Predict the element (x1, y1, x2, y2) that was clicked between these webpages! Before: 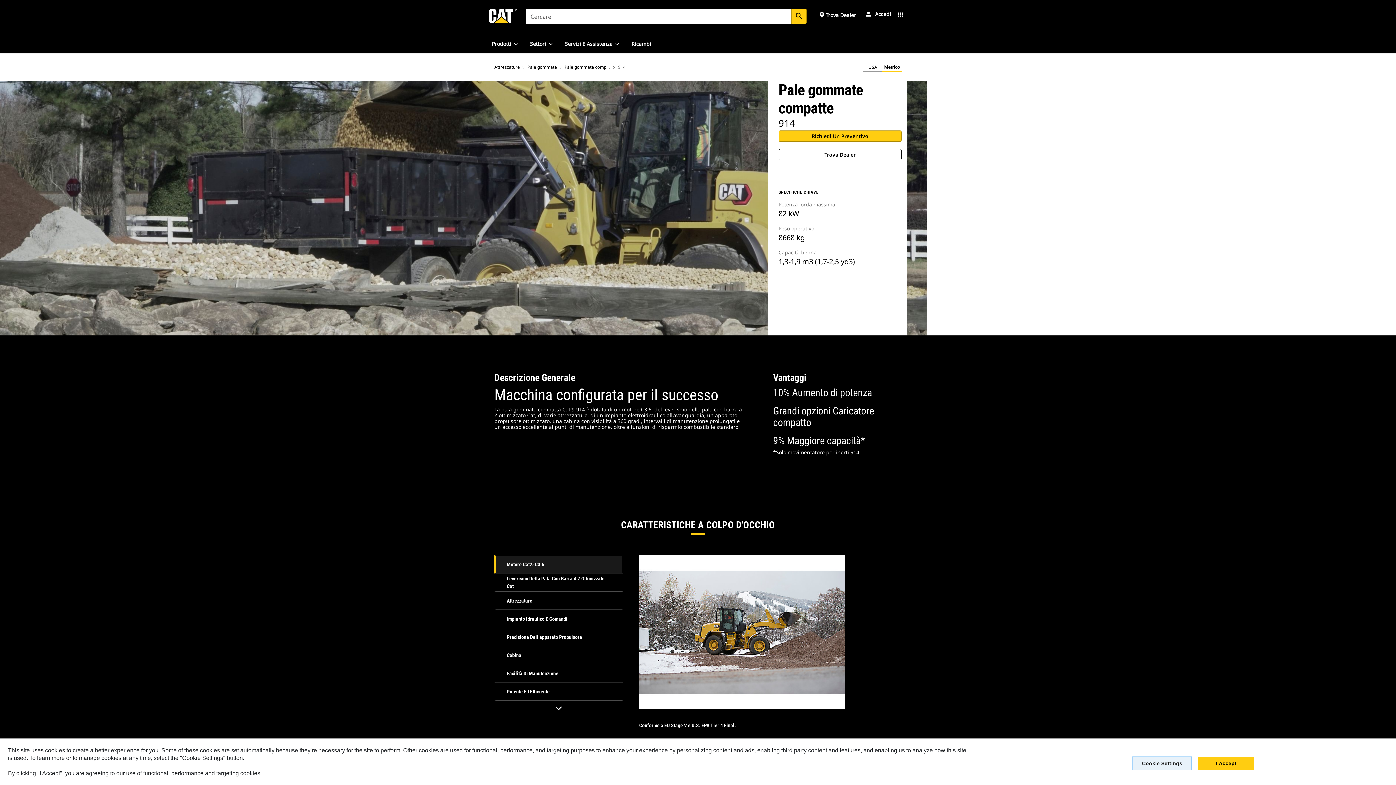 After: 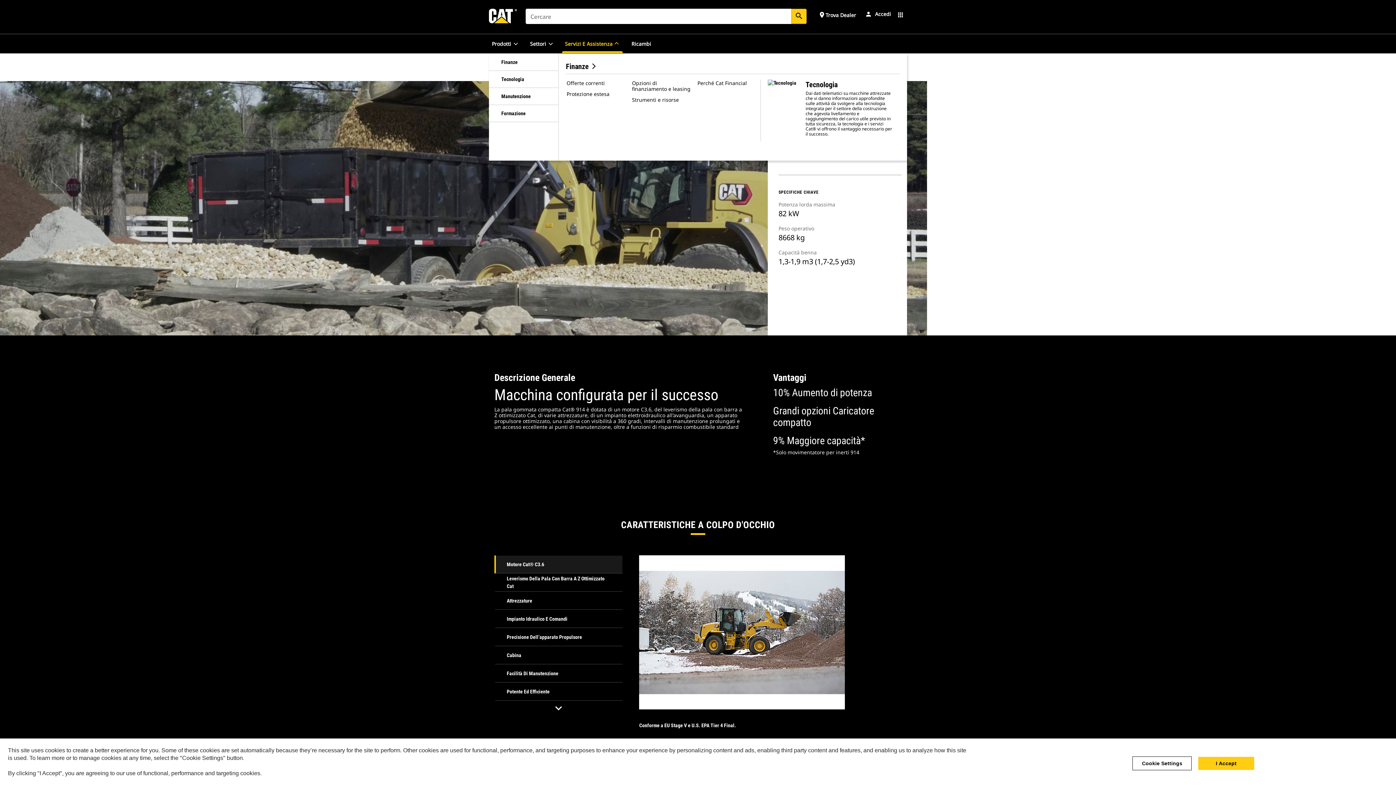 Action: bbox: (614, 40, 620, 46)